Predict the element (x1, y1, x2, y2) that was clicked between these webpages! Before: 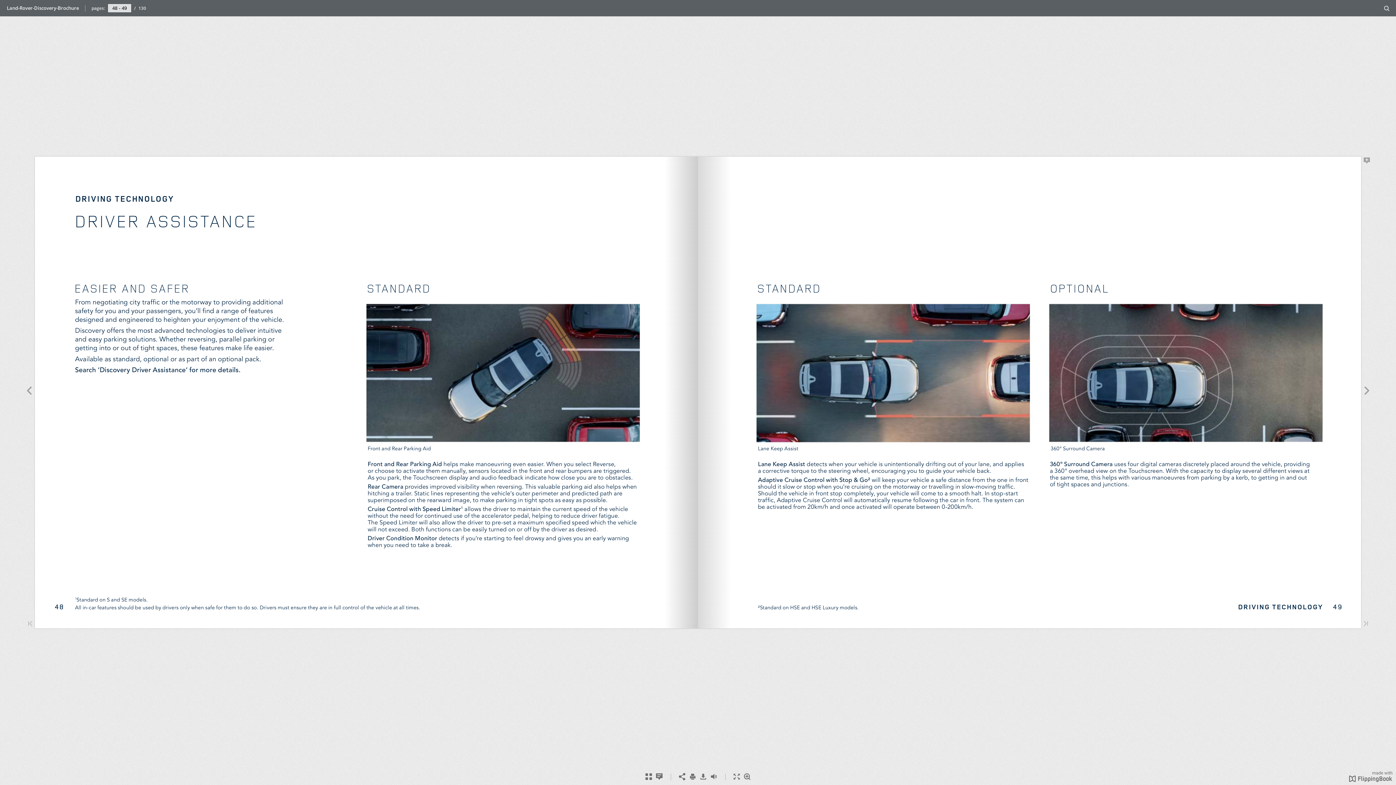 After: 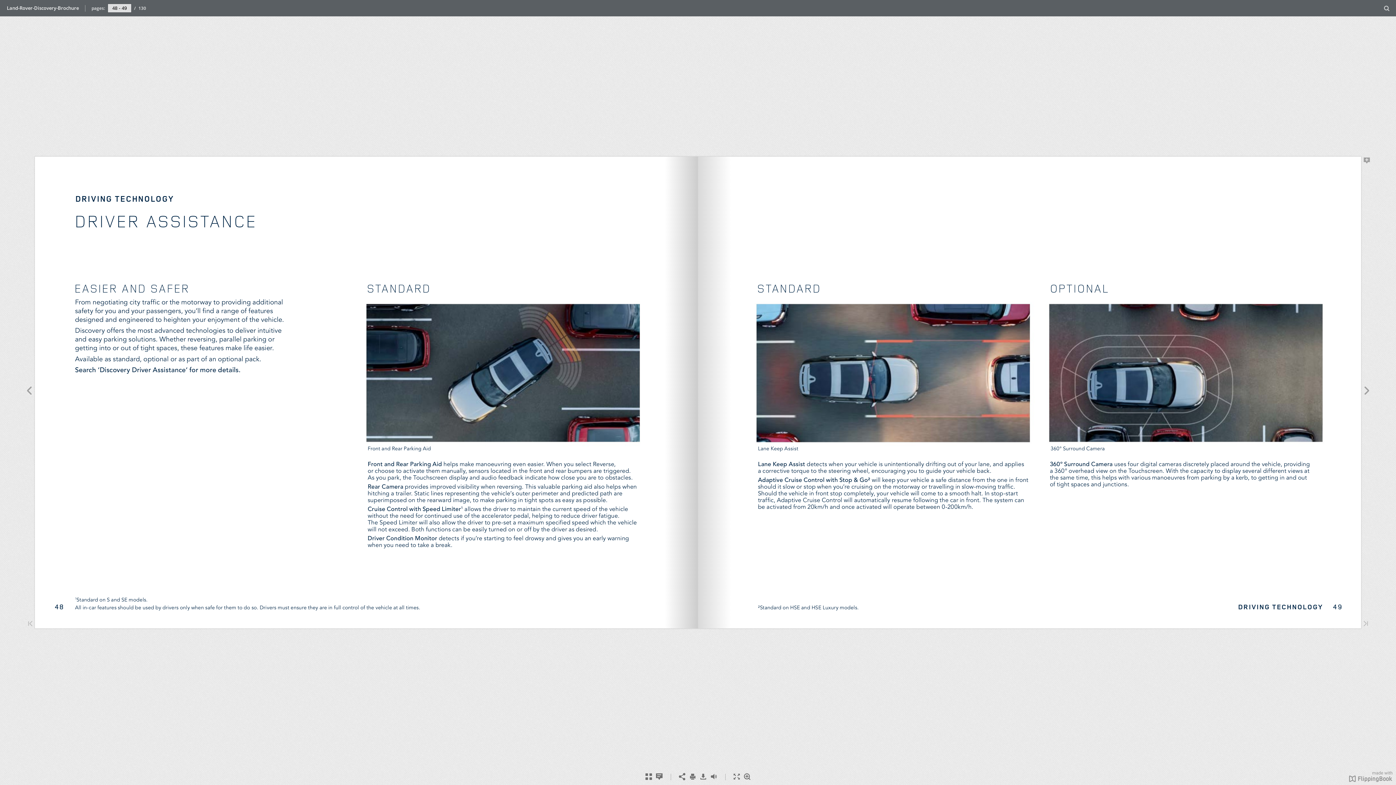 Action: bbox: (1349, 776, 1392, 784)